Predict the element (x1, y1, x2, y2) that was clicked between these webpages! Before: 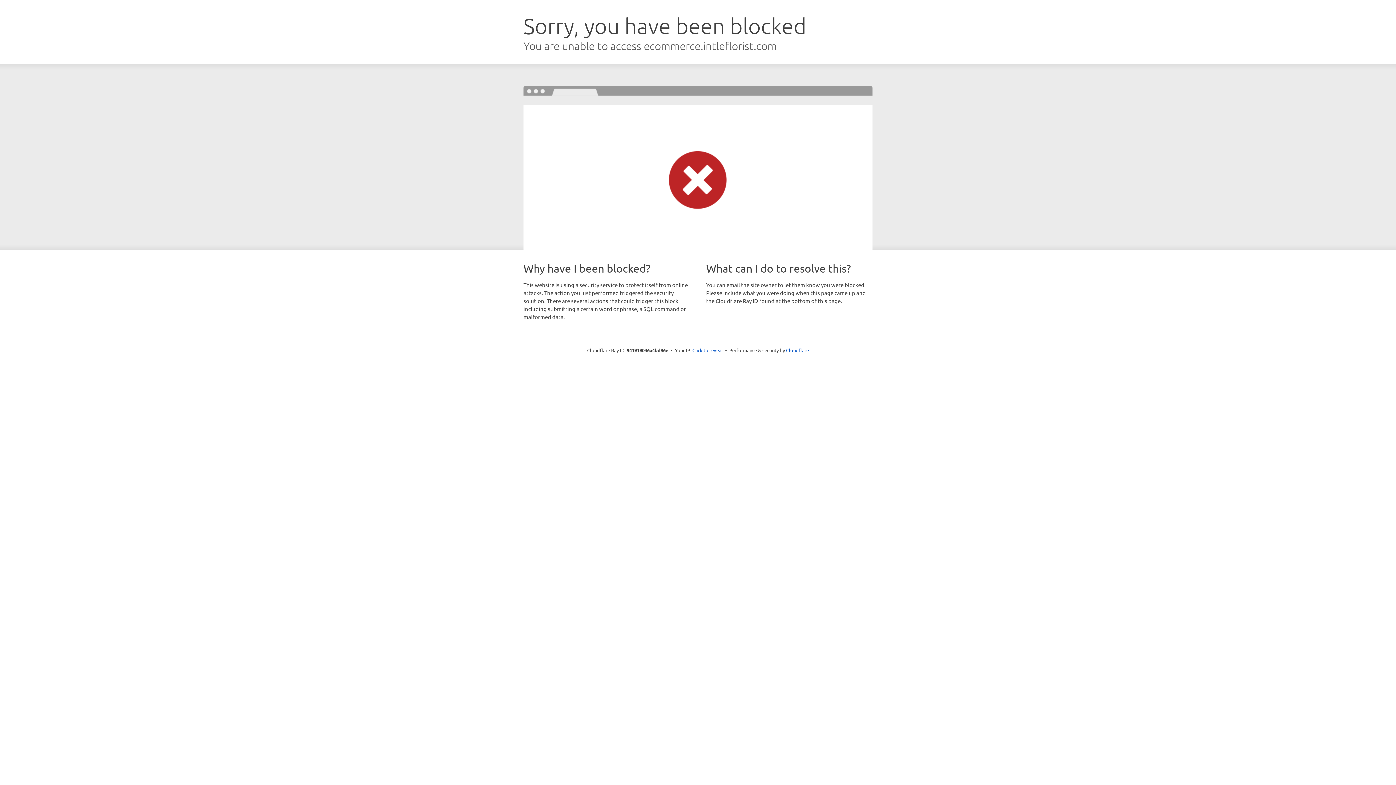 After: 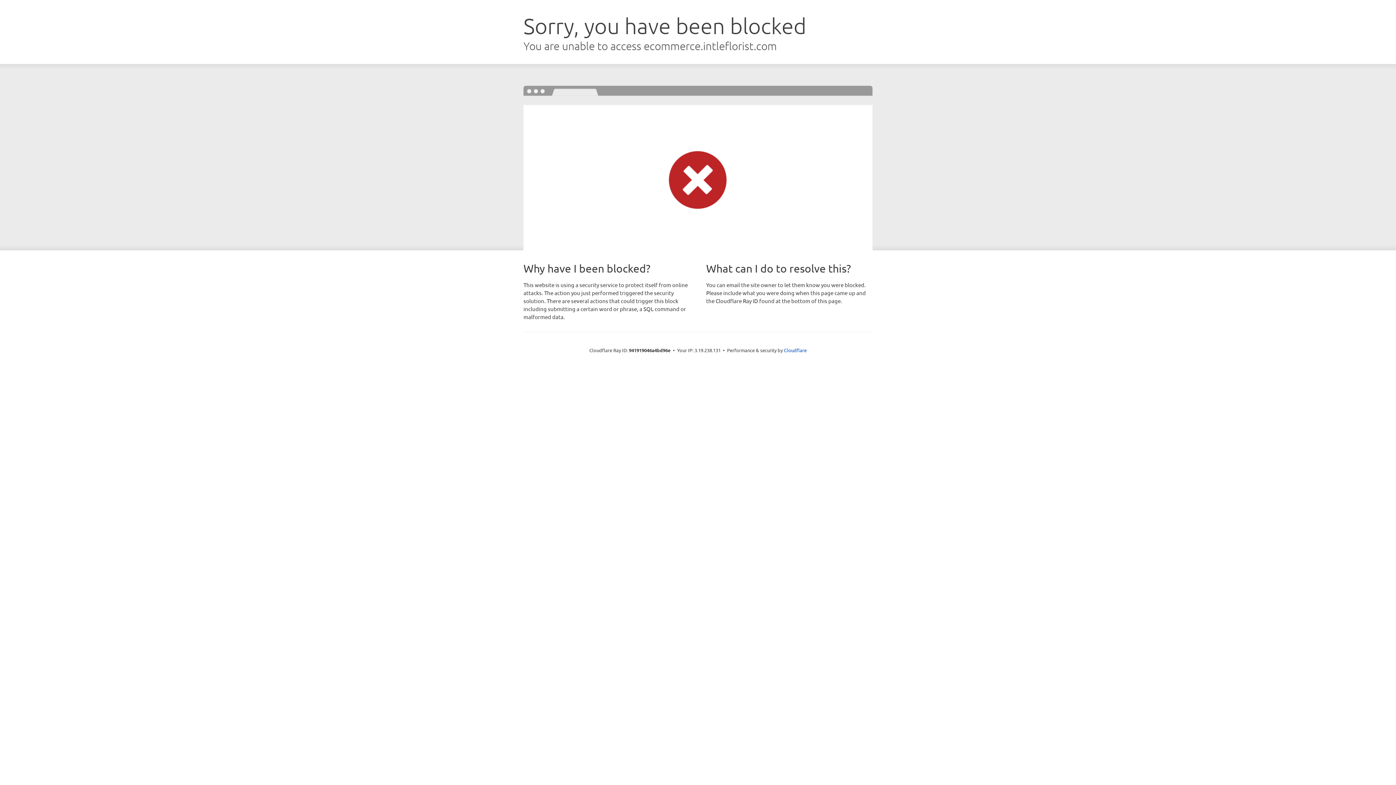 Action: label: Click to reveal bbox: (692, 346, 723, 353)